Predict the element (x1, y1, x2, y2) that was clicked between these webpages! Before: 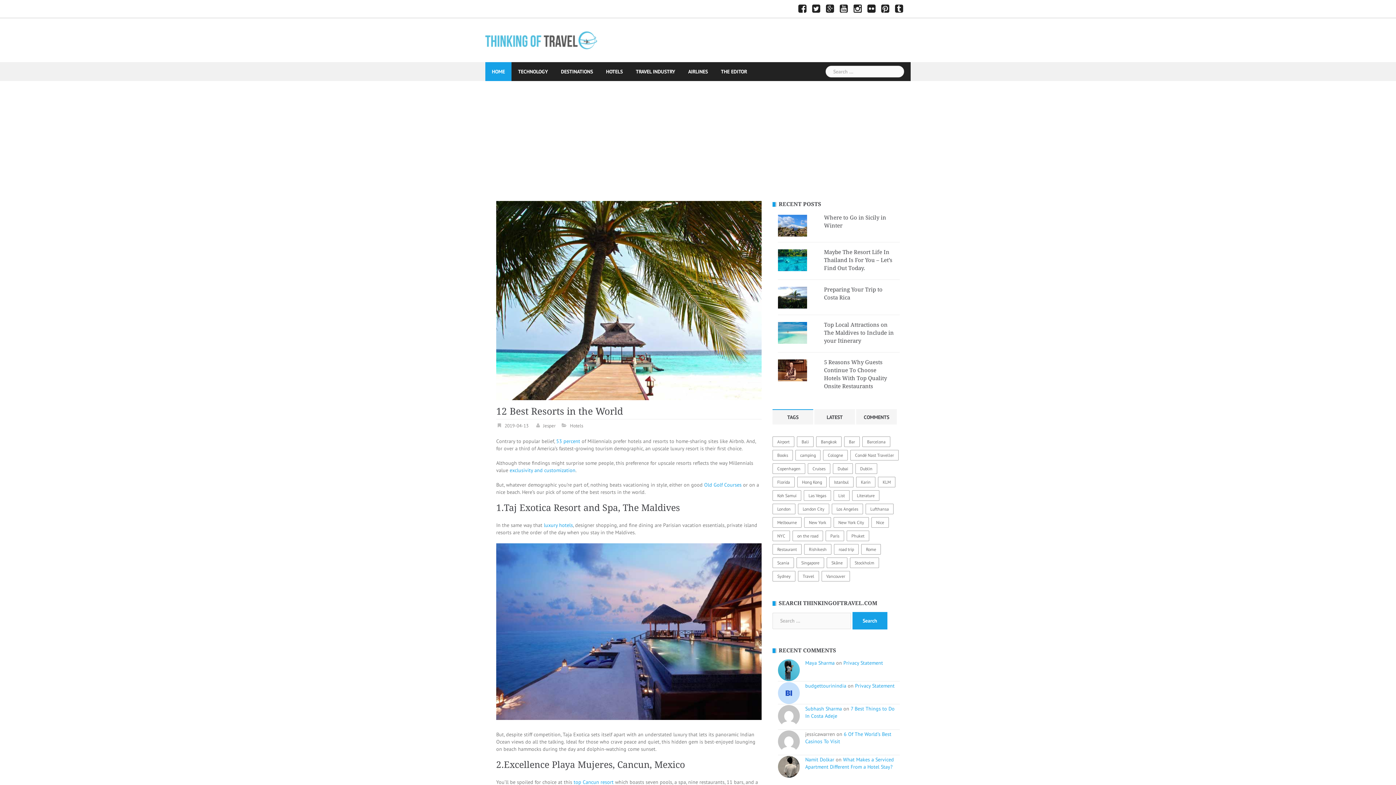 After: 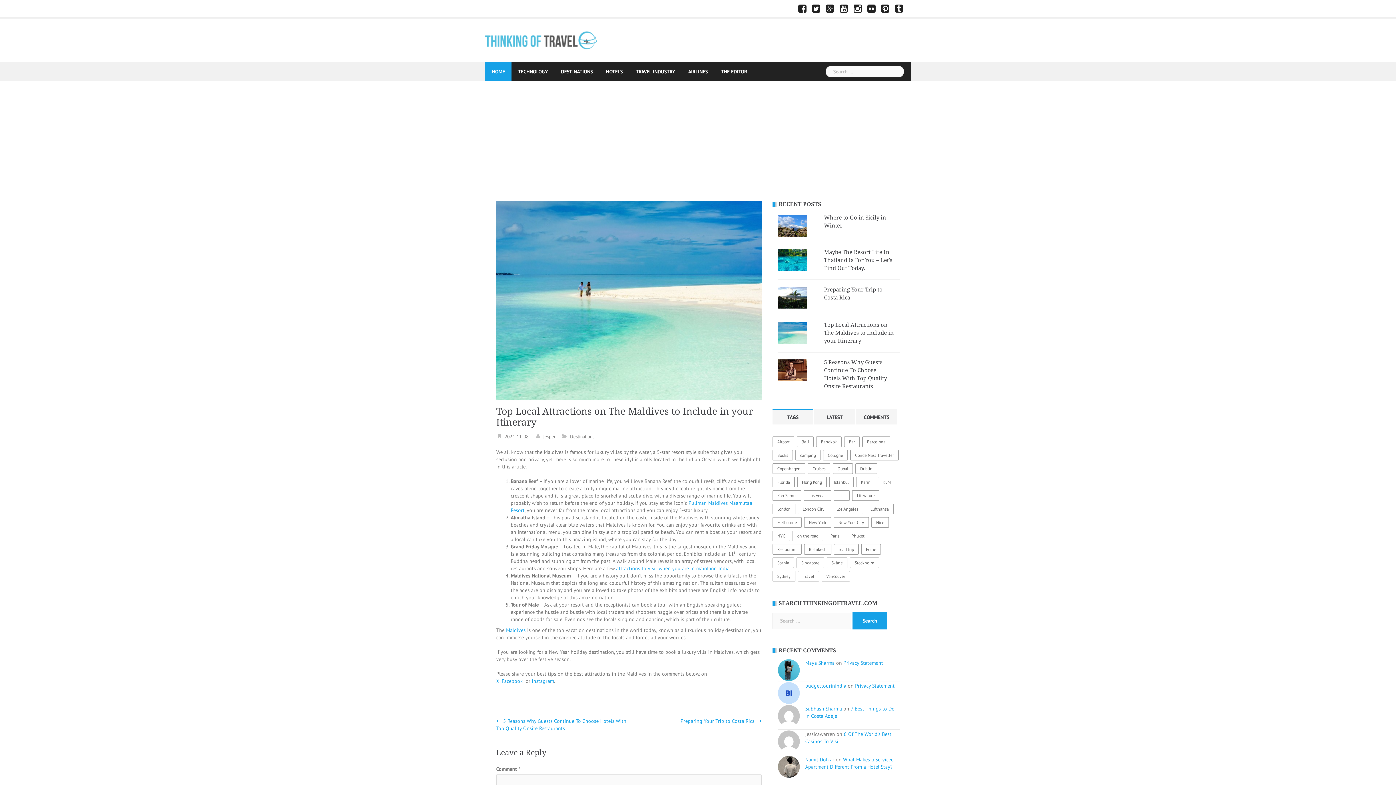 Action: bbox: (778, 329, 807, 335)